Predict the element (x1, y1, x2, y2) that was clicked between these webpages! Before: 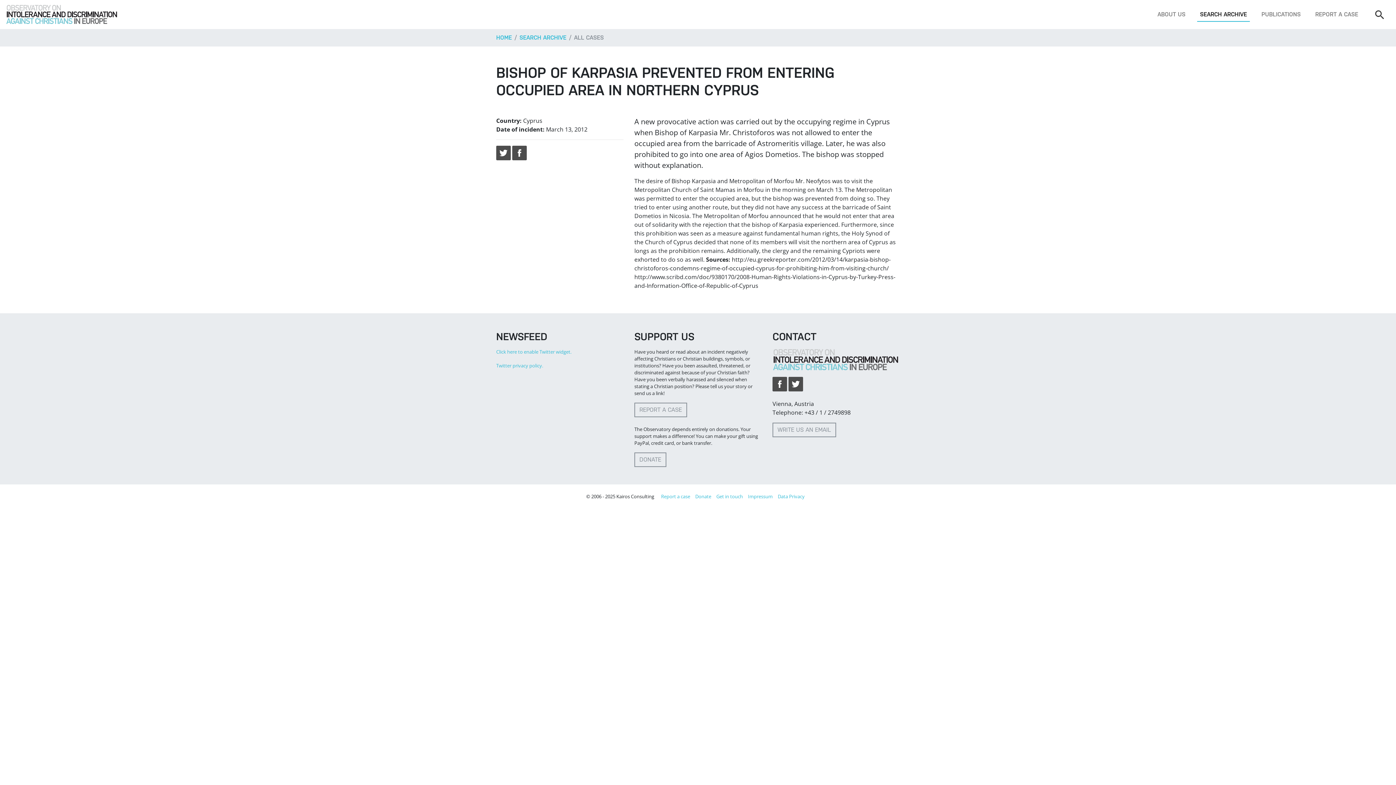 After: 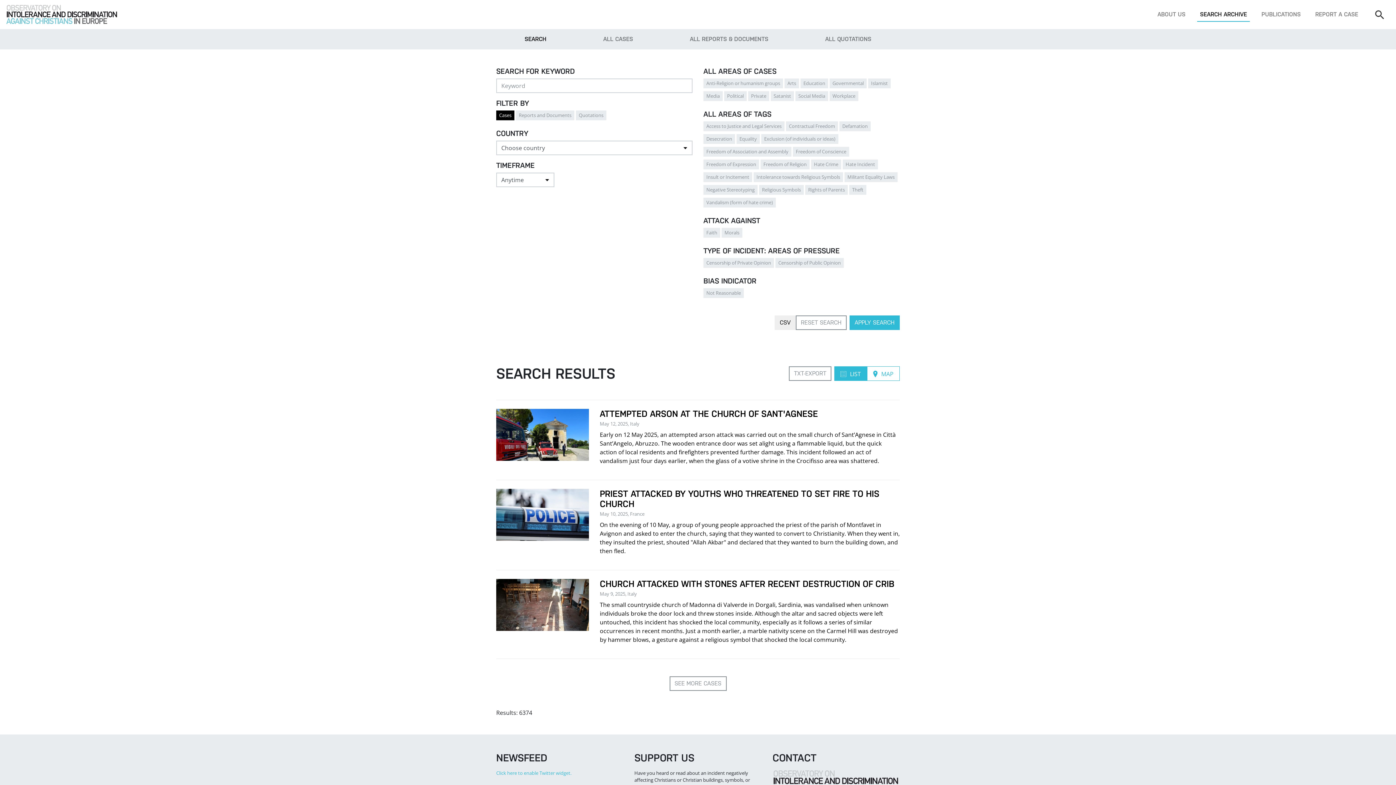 Action: bbox: (519, 34, 566, 41) label: SEARCH ARCHIVE